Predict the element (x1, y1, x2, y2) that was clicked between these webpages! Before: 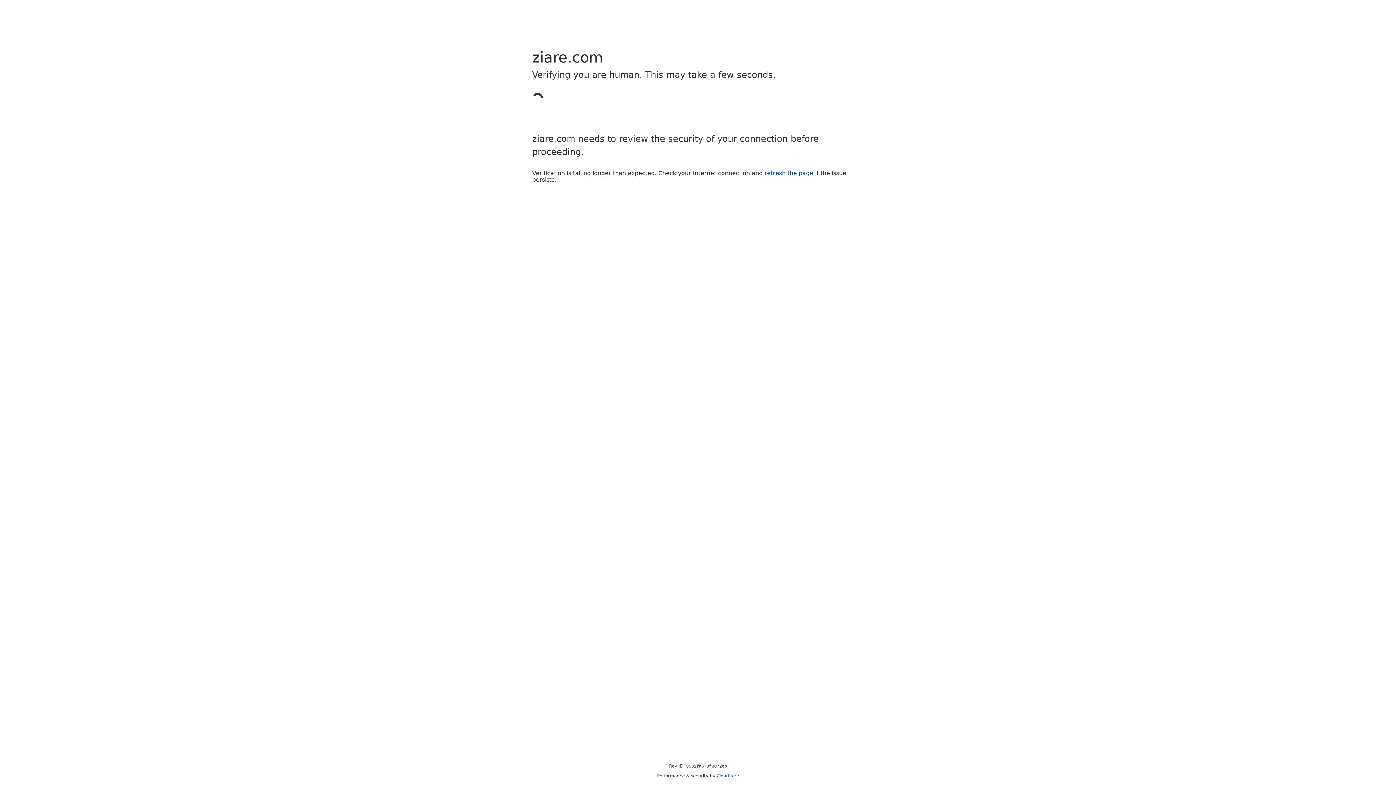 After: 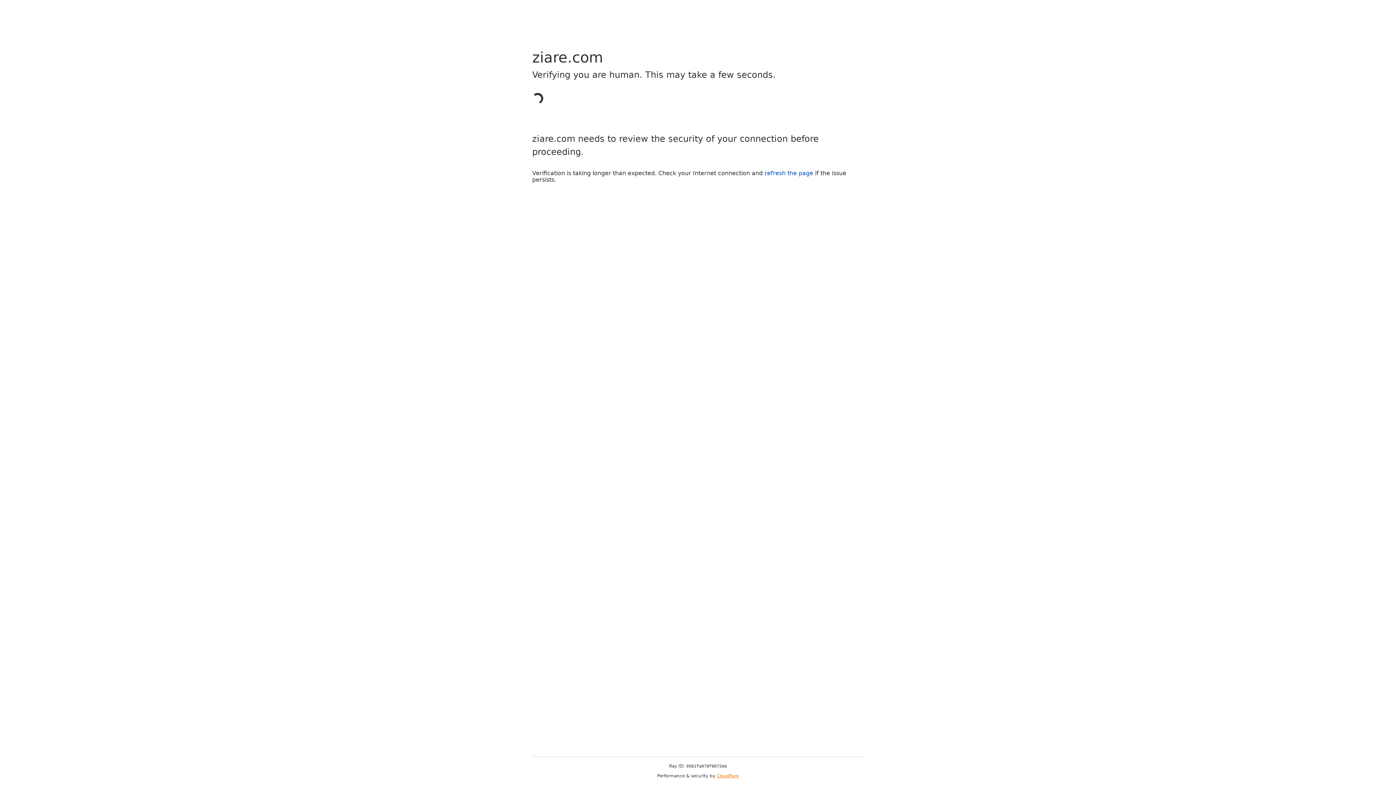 Action: label: Cloudflare bbox: (716, 773, 739, 778)